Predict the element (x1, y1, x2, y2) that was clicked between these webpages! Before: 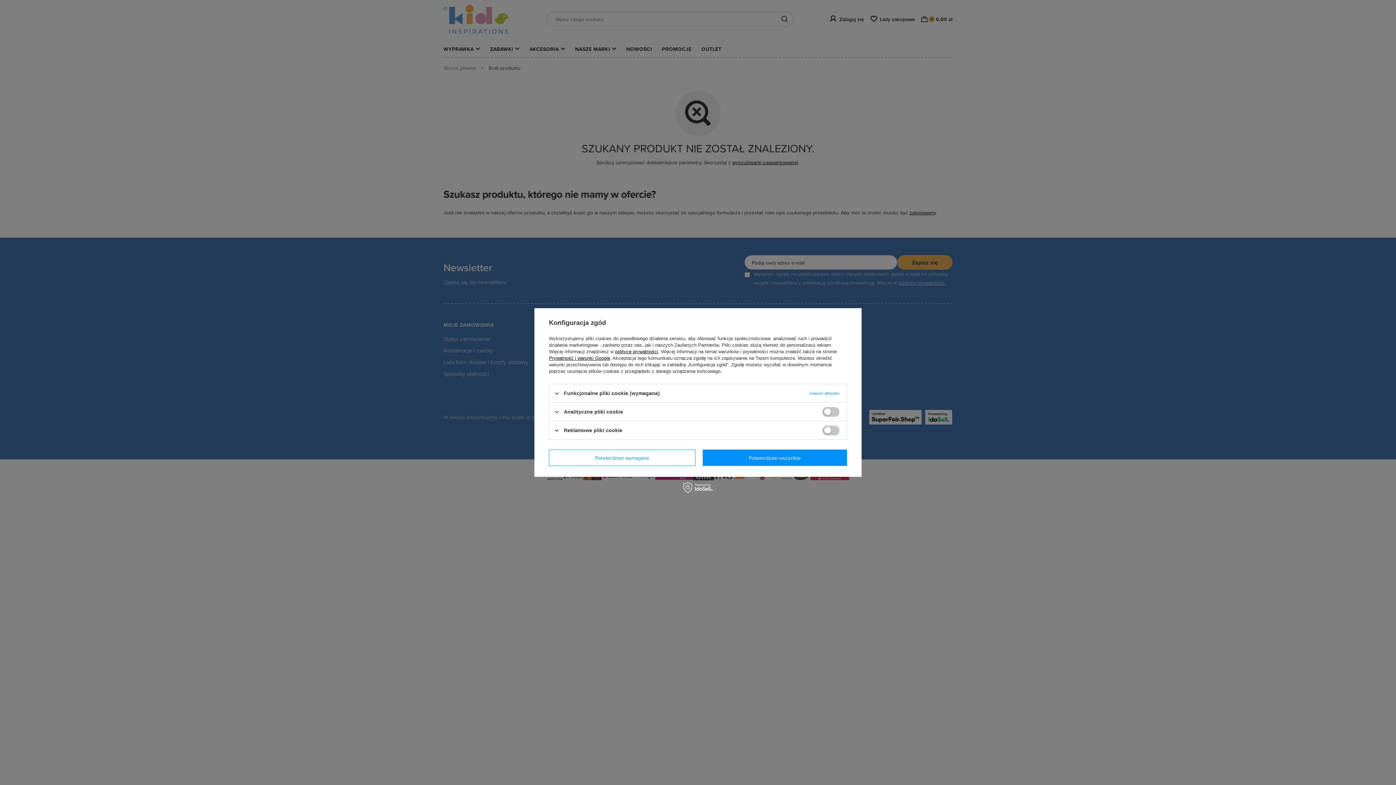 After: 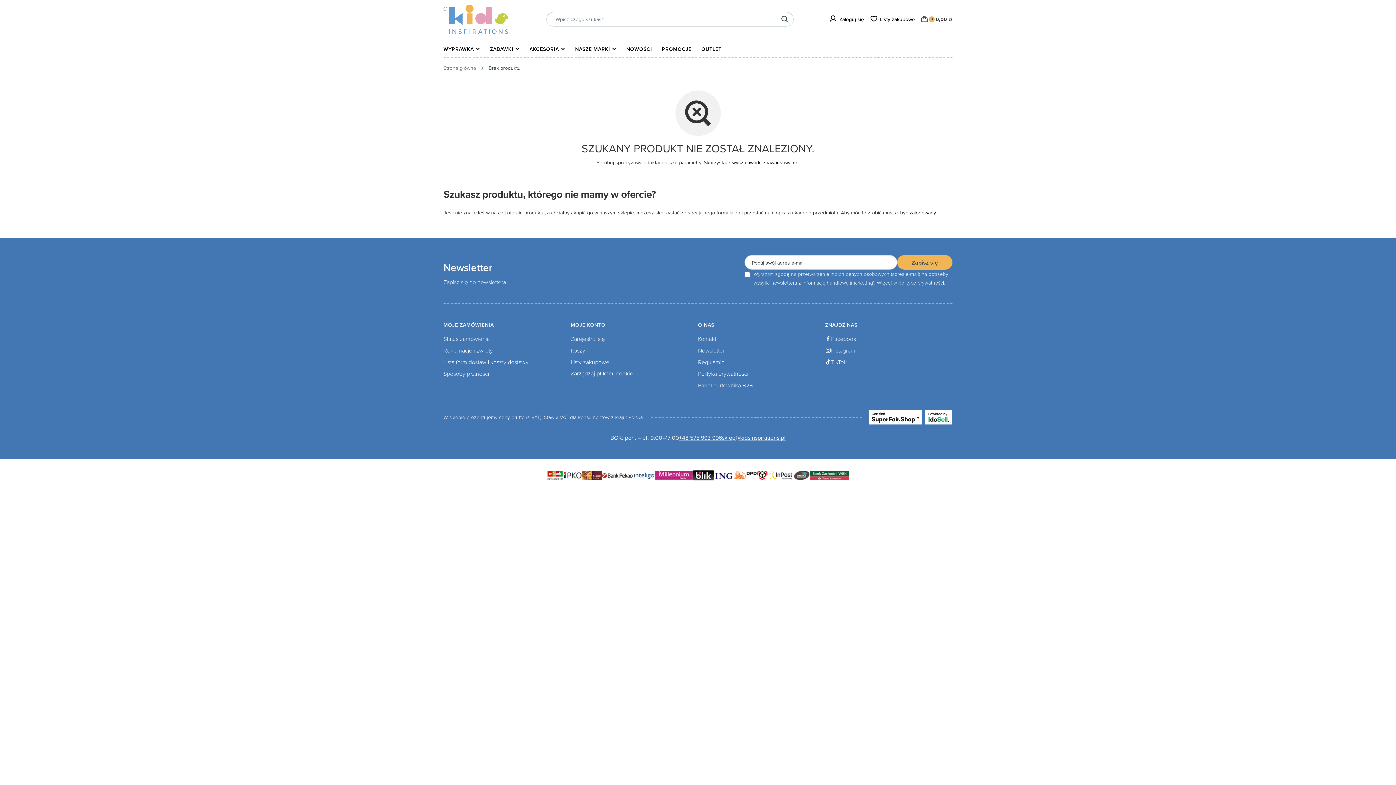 Action: bbox: (549, 449, 695, 466) label: Potwierdzam wymagane